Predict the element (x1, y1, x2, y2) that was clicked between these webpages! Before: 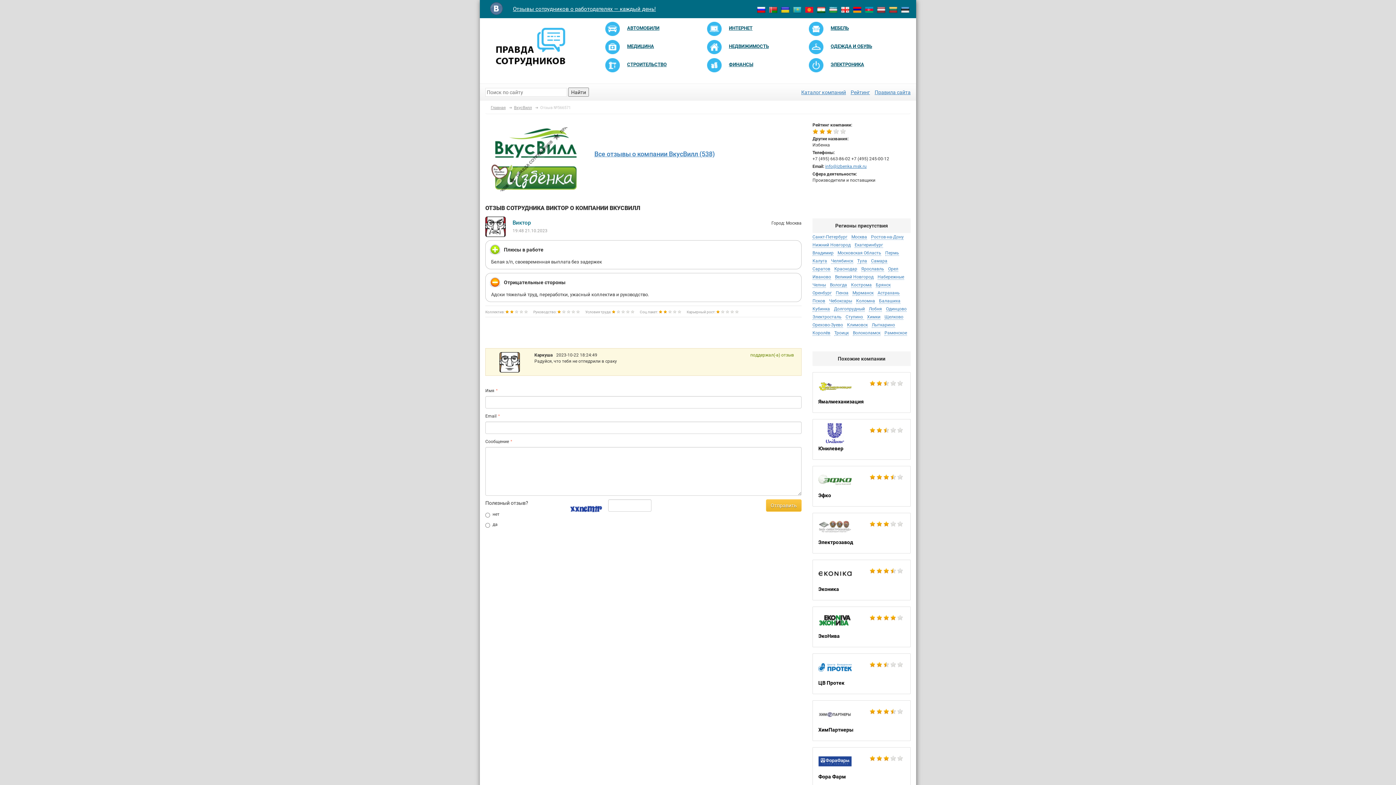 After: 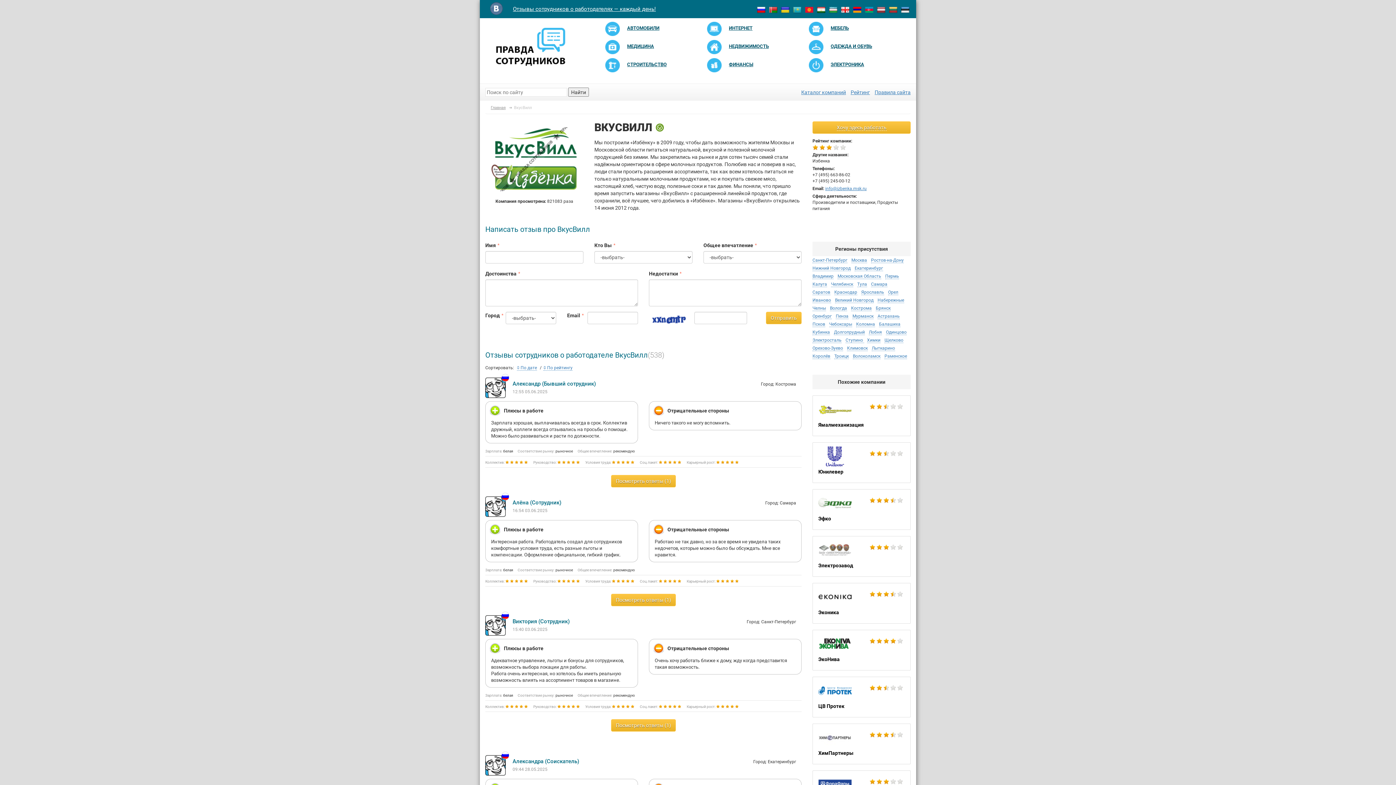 Action: bbox: (594, 150, 714, 157) label: Все отзывы о компании ВкусВилл (538)